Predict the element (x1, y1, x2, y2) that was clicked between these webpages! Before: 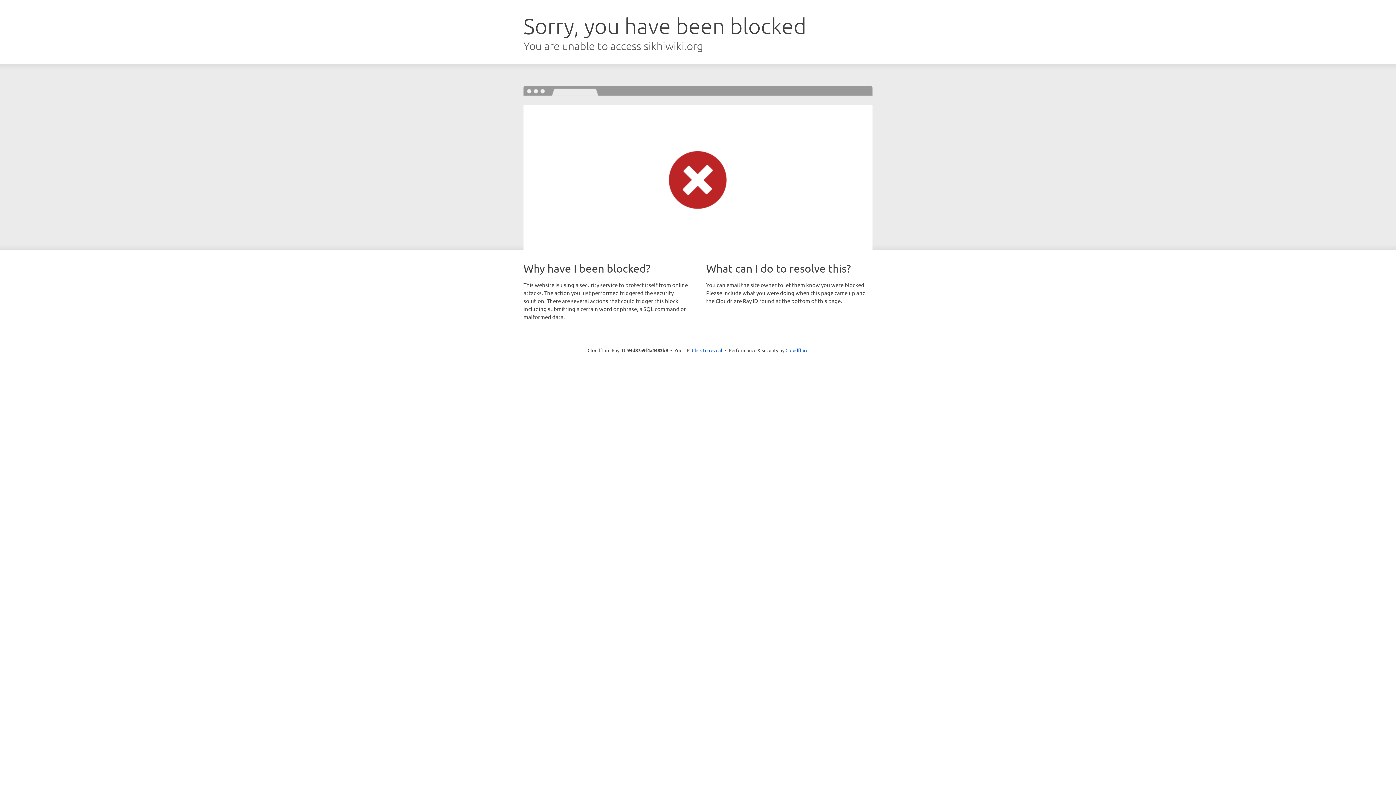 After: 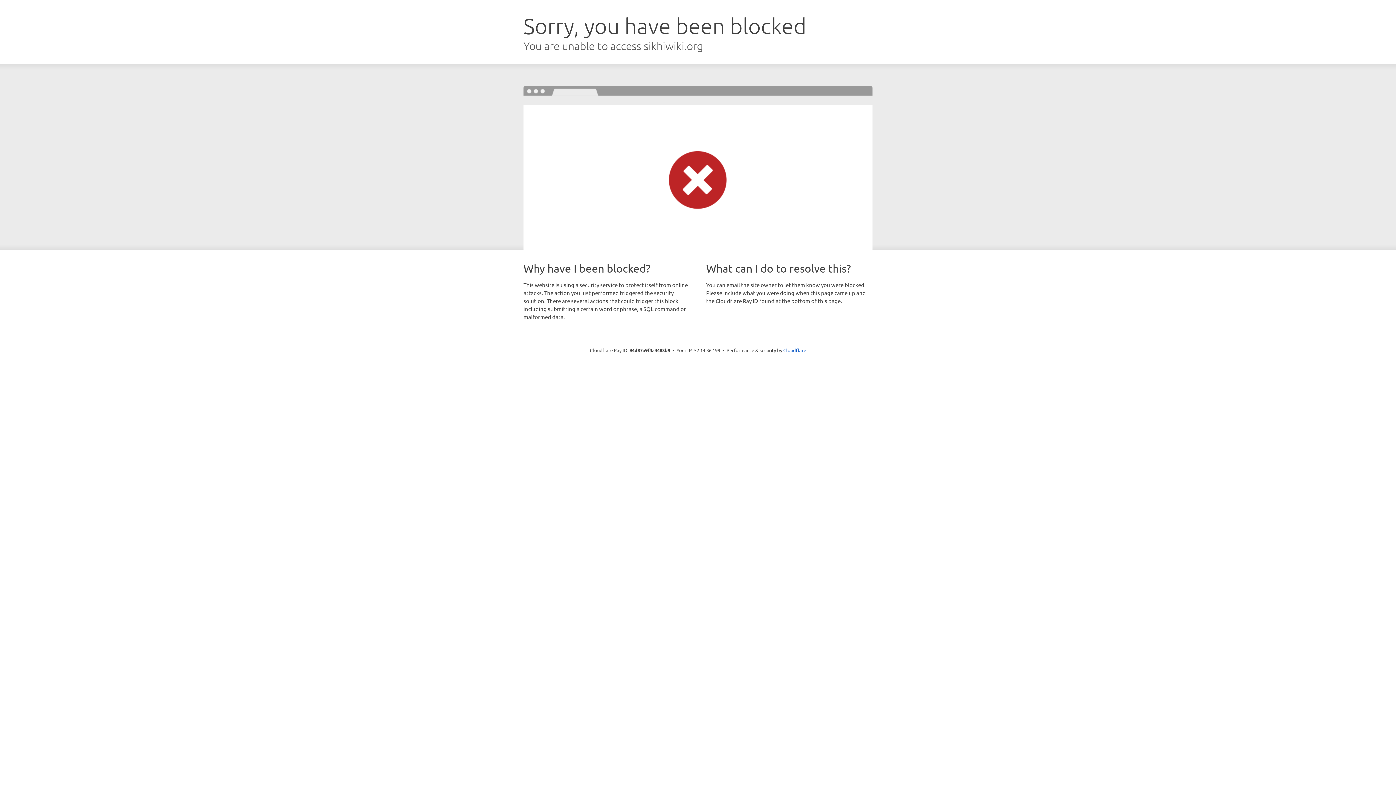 Action: bbox: (692, 346, 722, 353) label: Click to reveal